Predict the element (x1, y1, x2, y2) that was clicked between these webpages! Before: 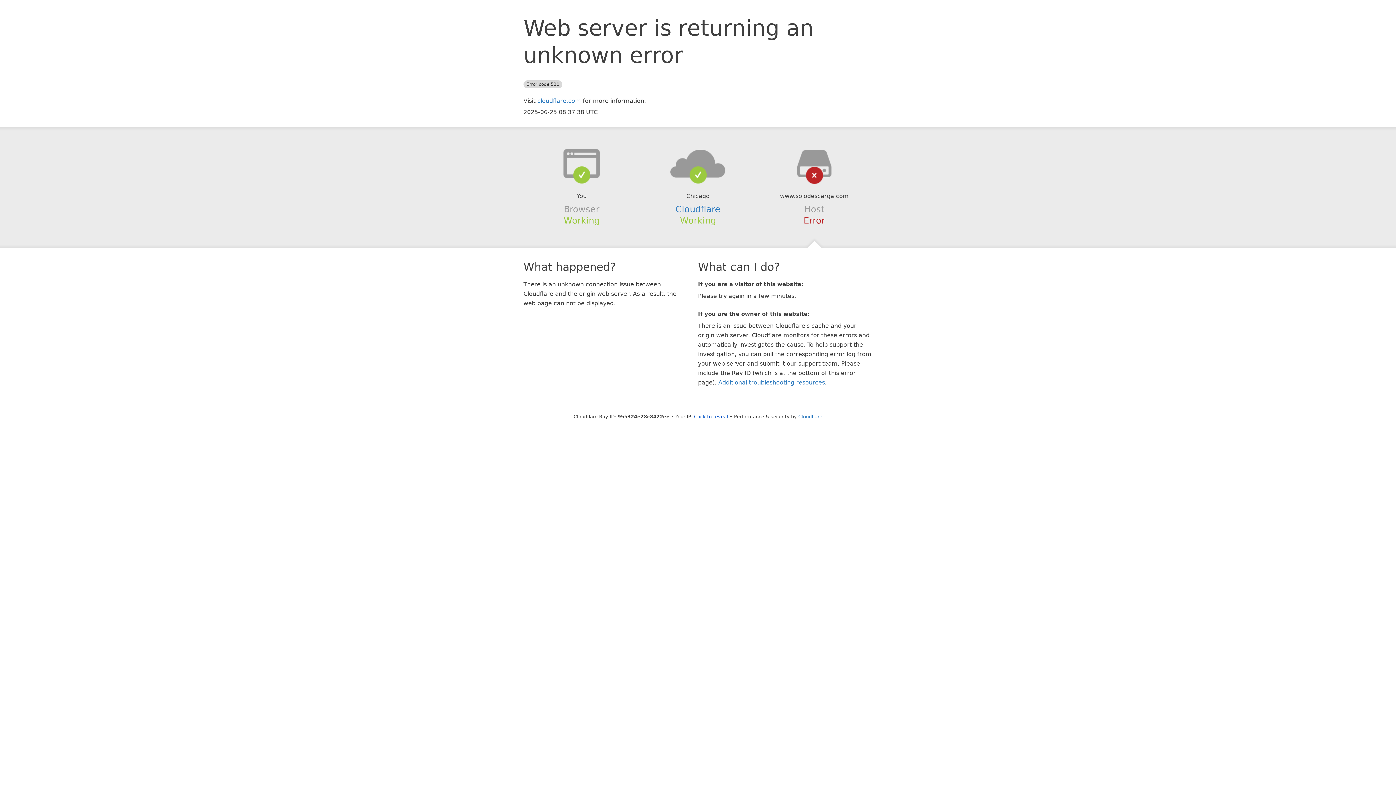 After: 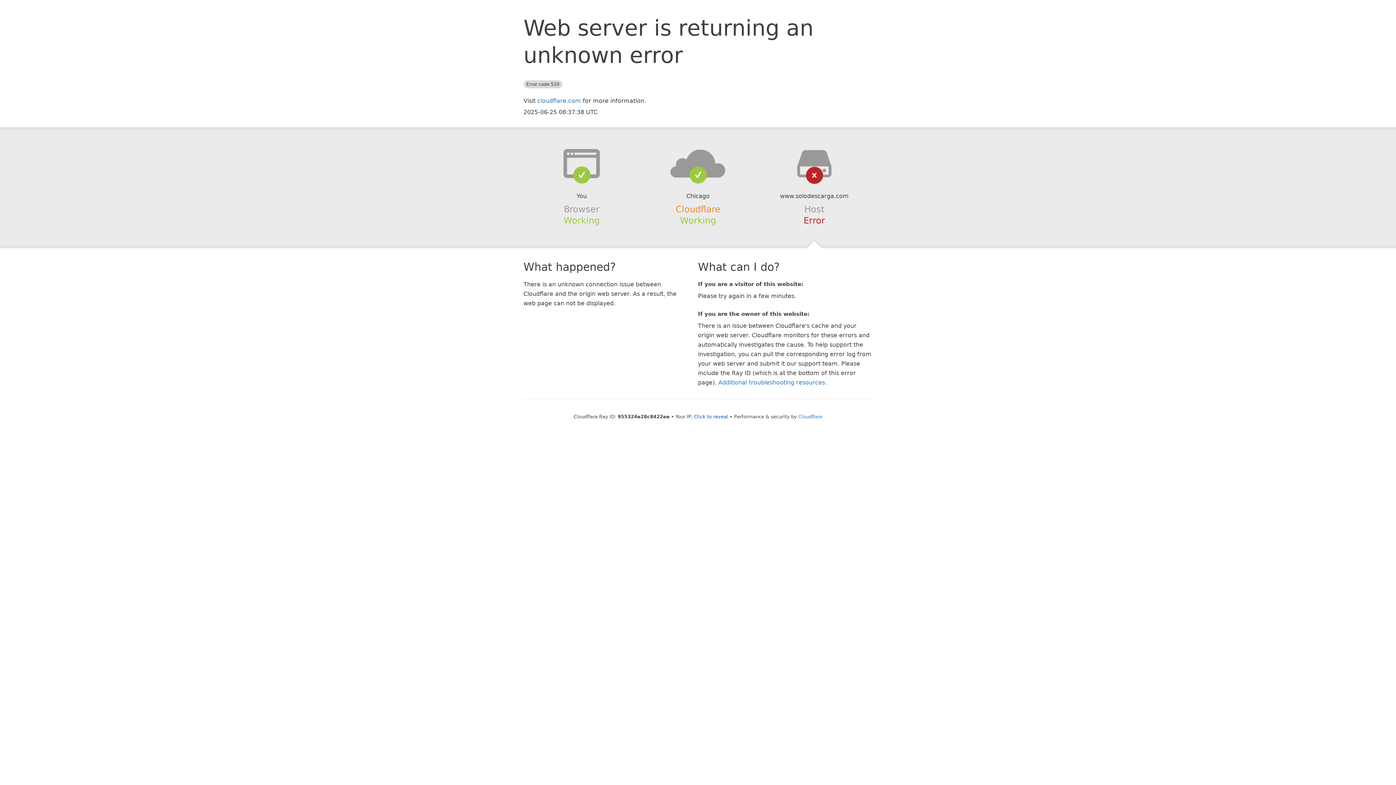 Action: label: Cloudflare bbox: (675, 204, 720, 214)